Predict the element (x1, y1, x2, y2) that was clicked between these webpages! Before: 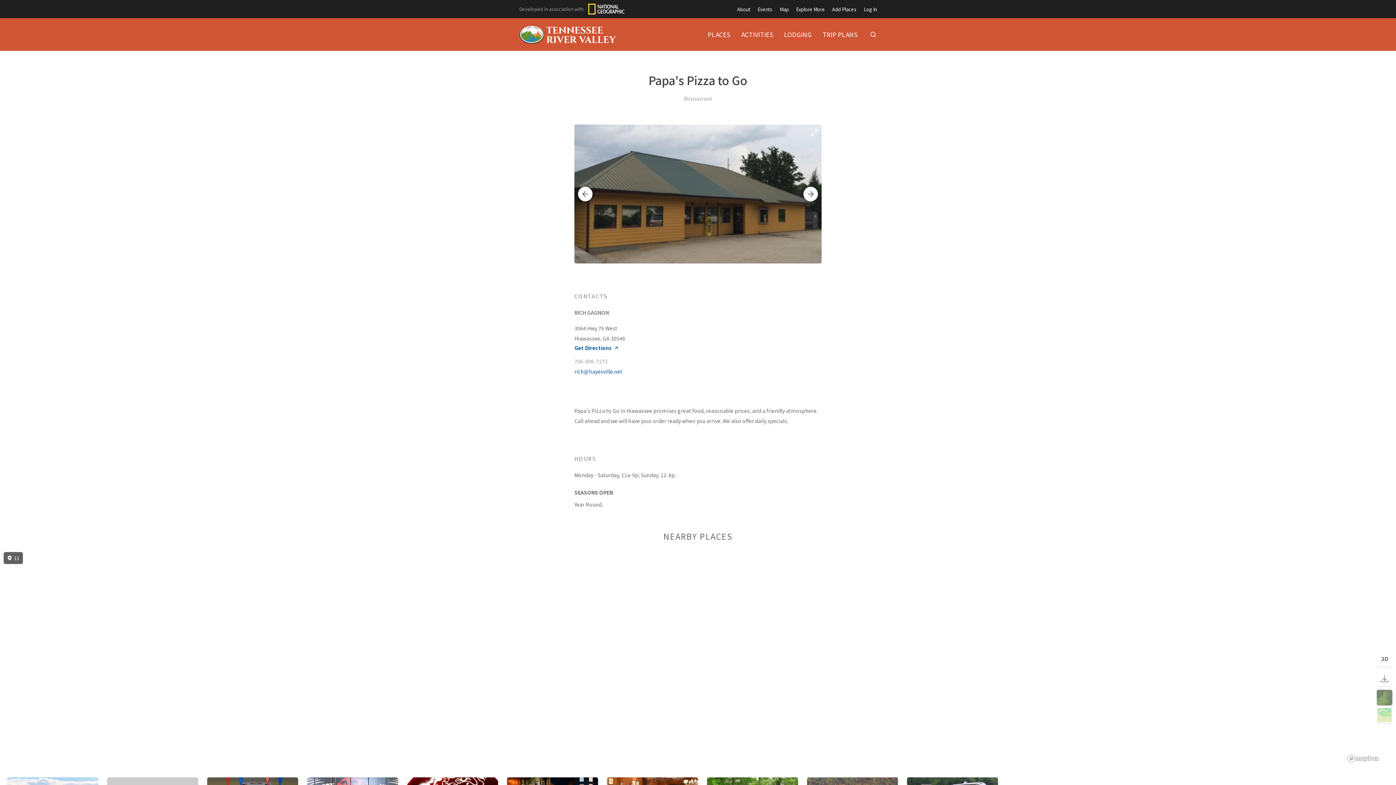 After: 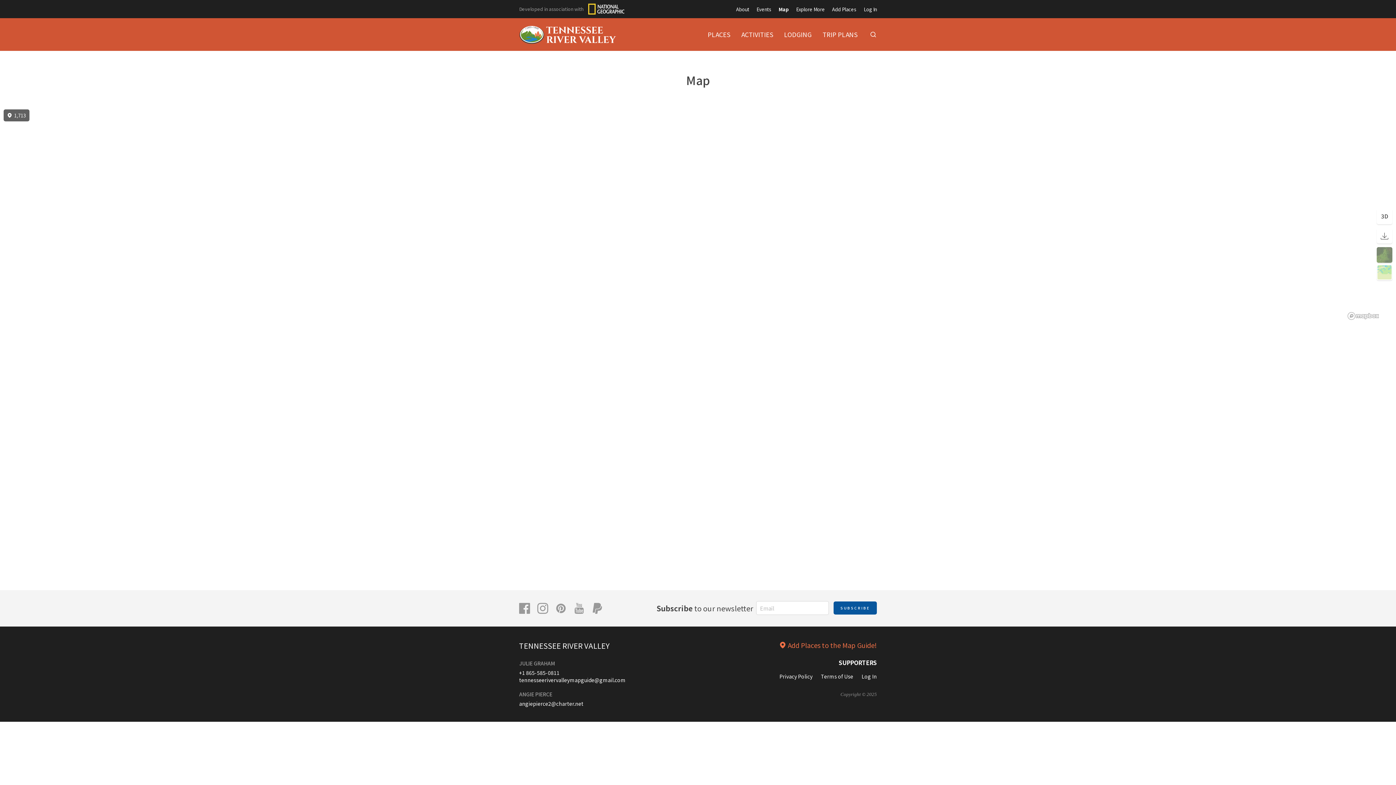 Action: label: Map bbox: (780, 0, 789, 18)